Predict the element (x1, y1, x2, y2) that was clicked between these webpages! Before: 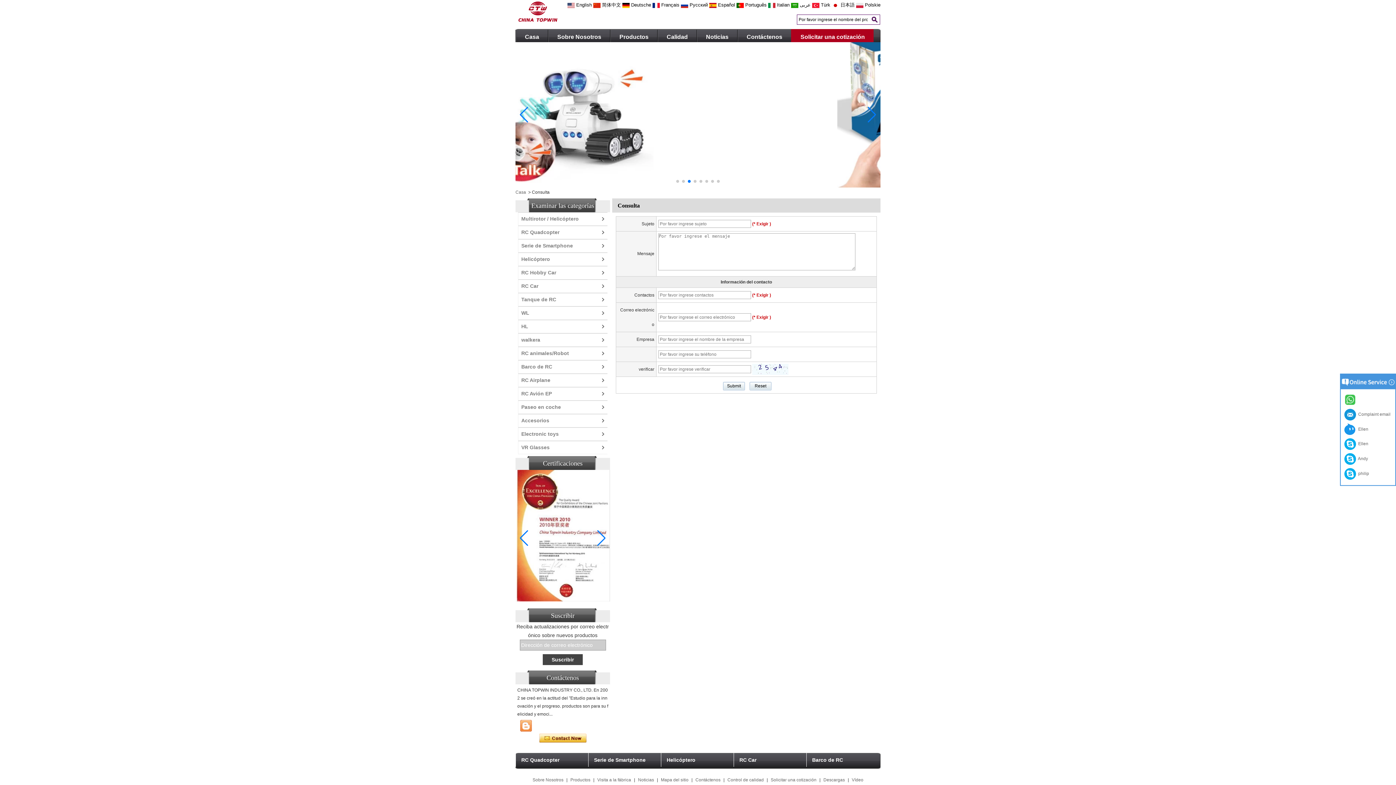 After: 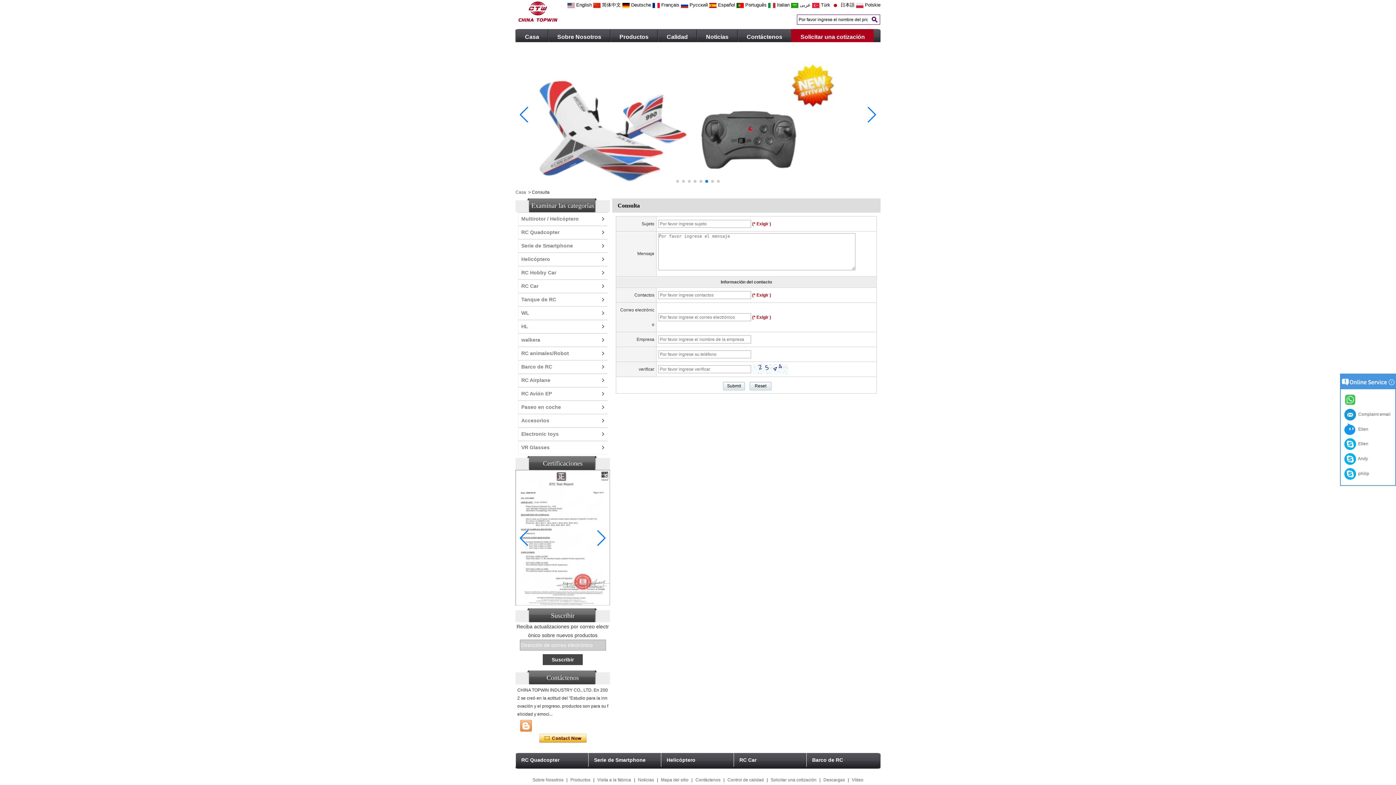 Action: label: Go to slide 6 bbox: (705, 180, 708, 182)